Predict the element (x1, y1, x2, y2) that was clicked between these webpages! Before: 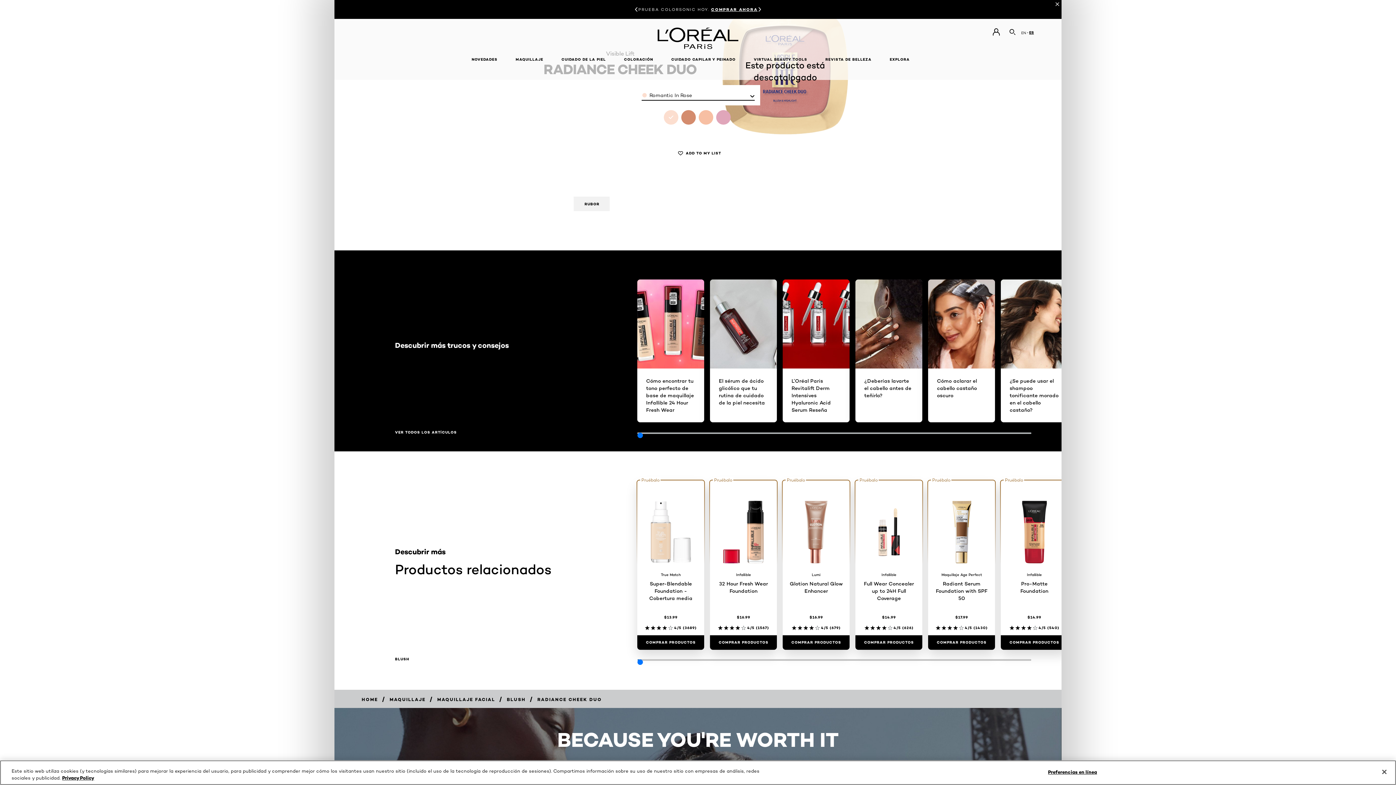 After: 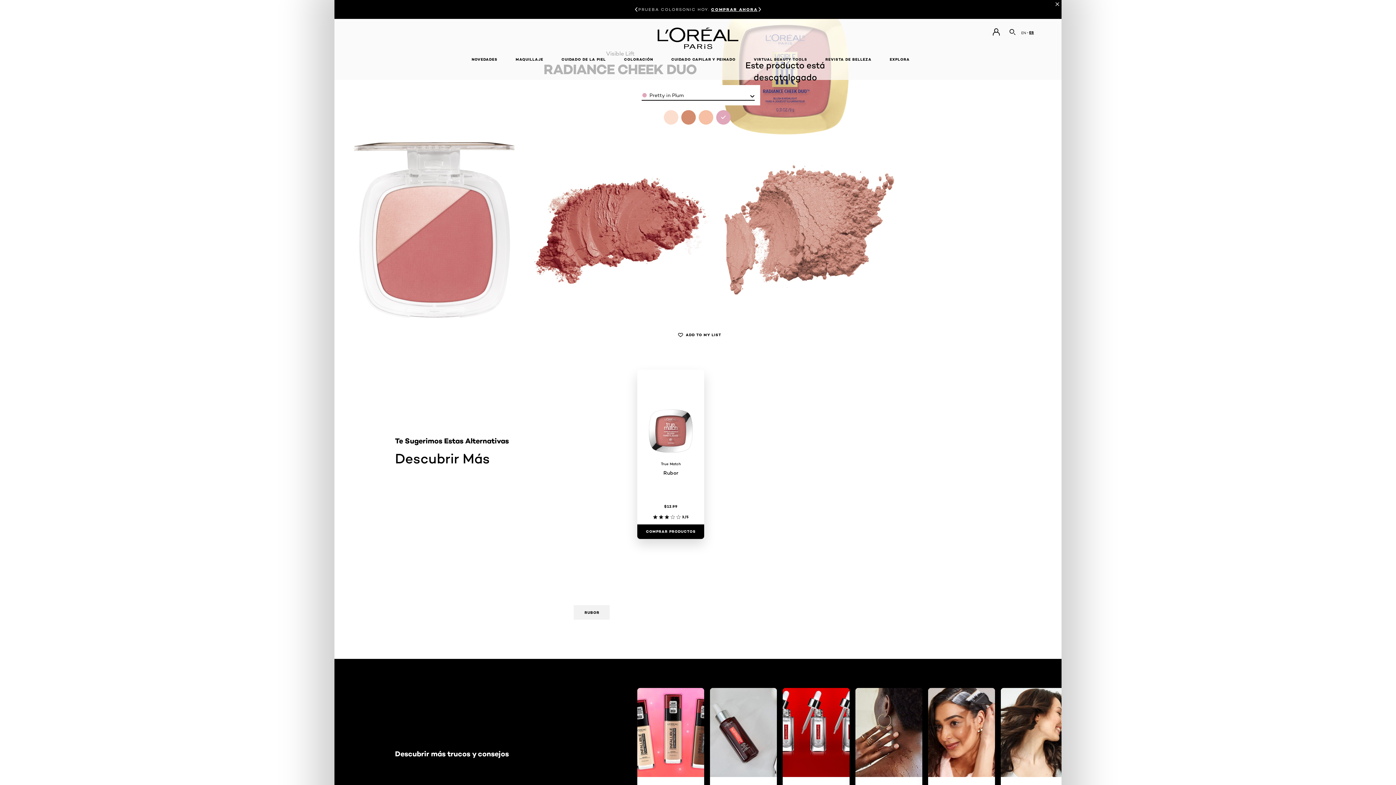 Action: bbox: (716, 110, 730, 124) label: consulta  visible-lift-radiance-cheek-duo-pretty-in-plum en pretty in plum